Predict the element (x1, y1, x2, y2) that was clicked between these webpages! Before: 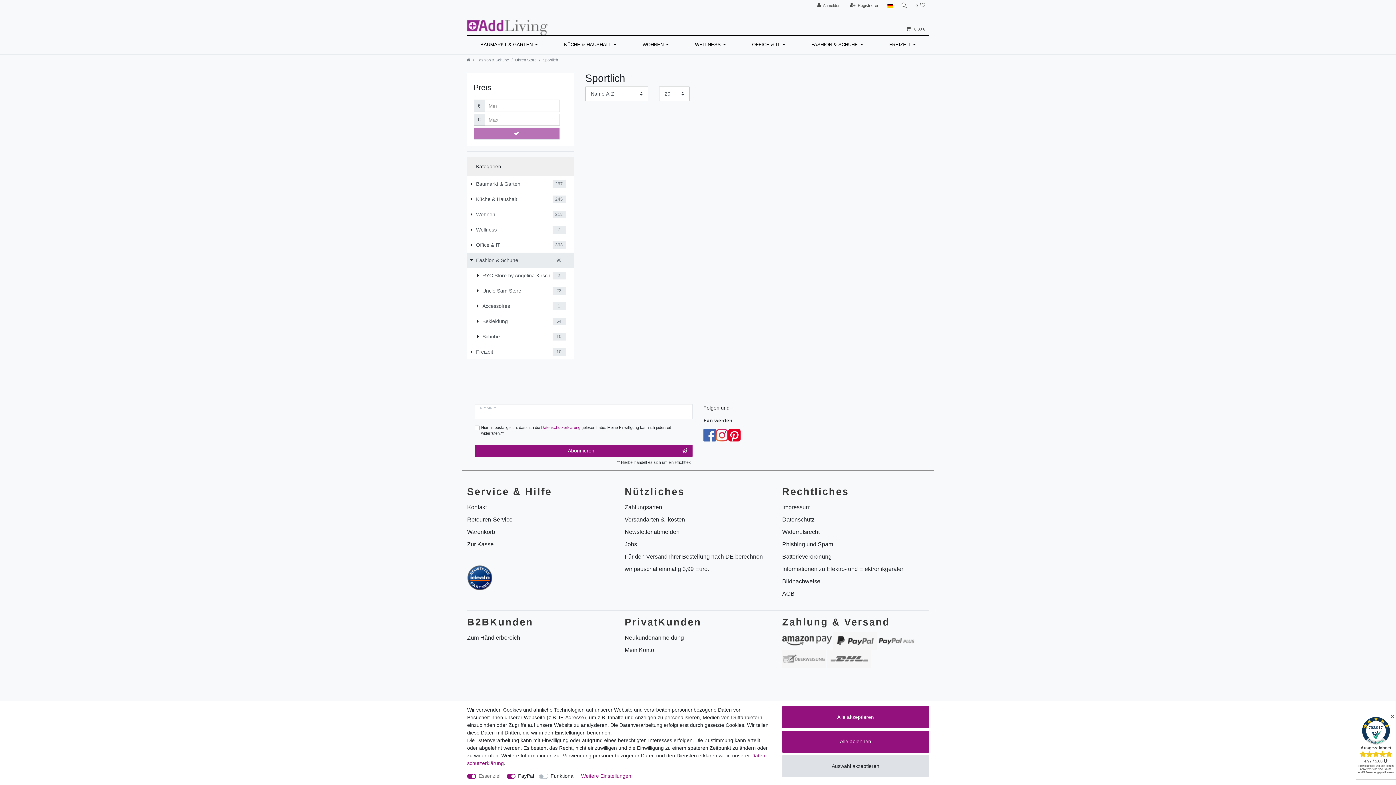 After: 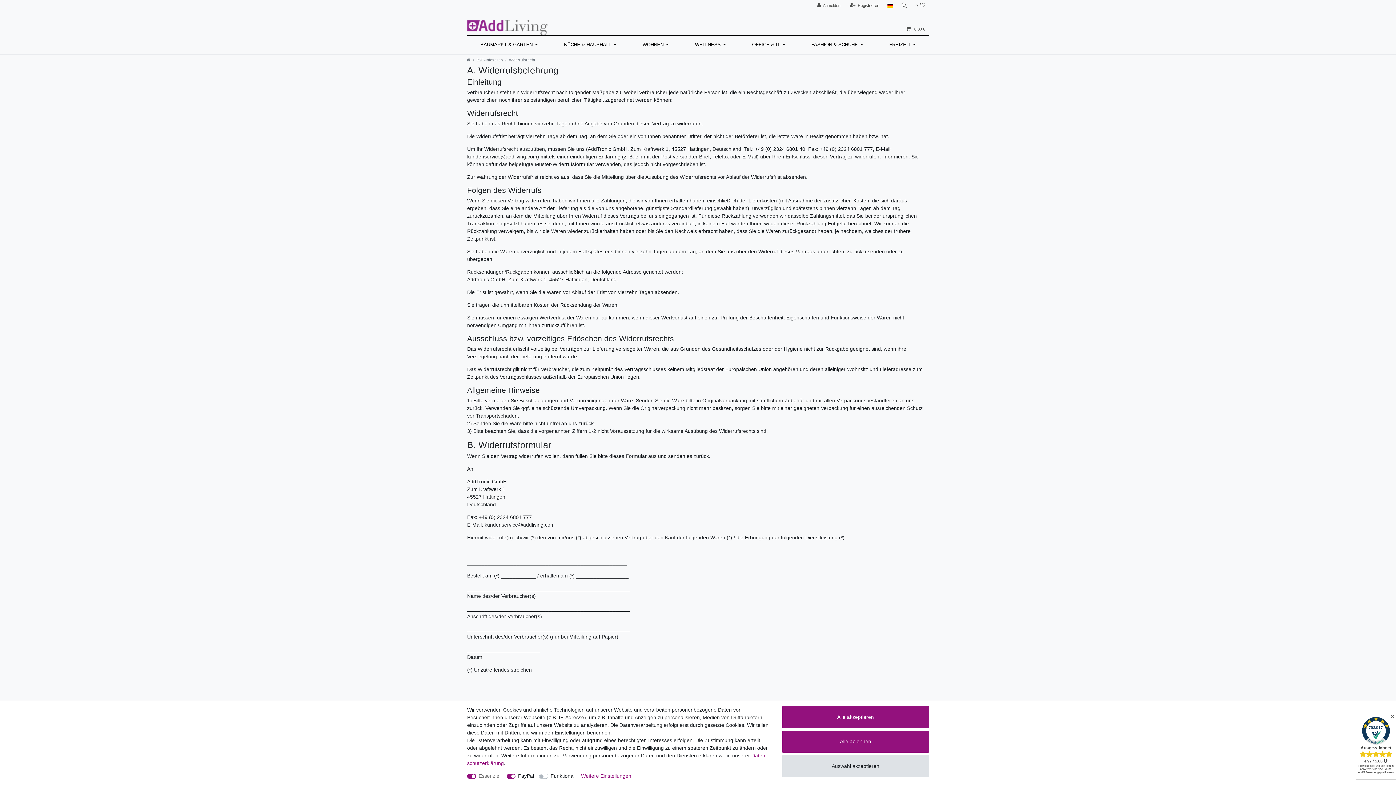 Action: bbox: (782, 526, 819, 538) label: Widerrufsrecht